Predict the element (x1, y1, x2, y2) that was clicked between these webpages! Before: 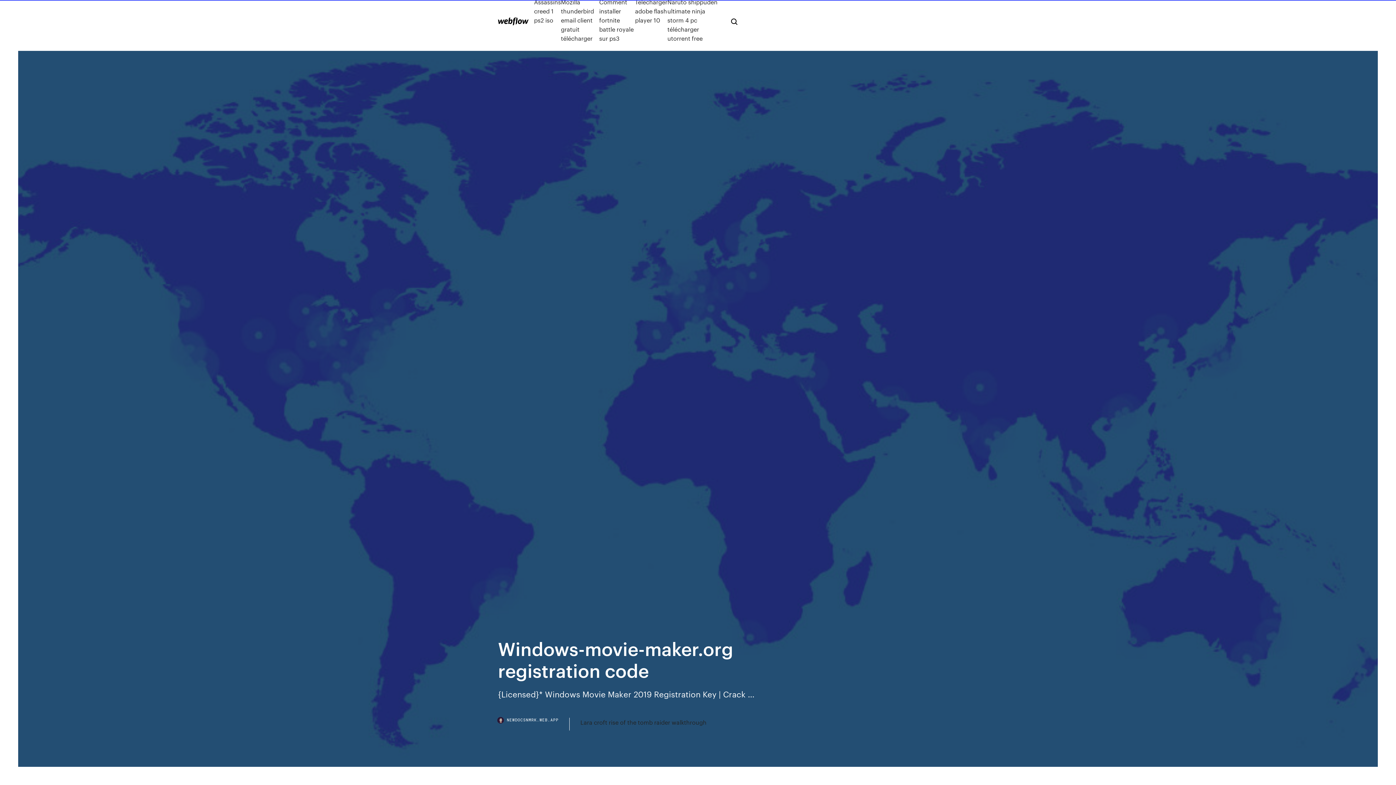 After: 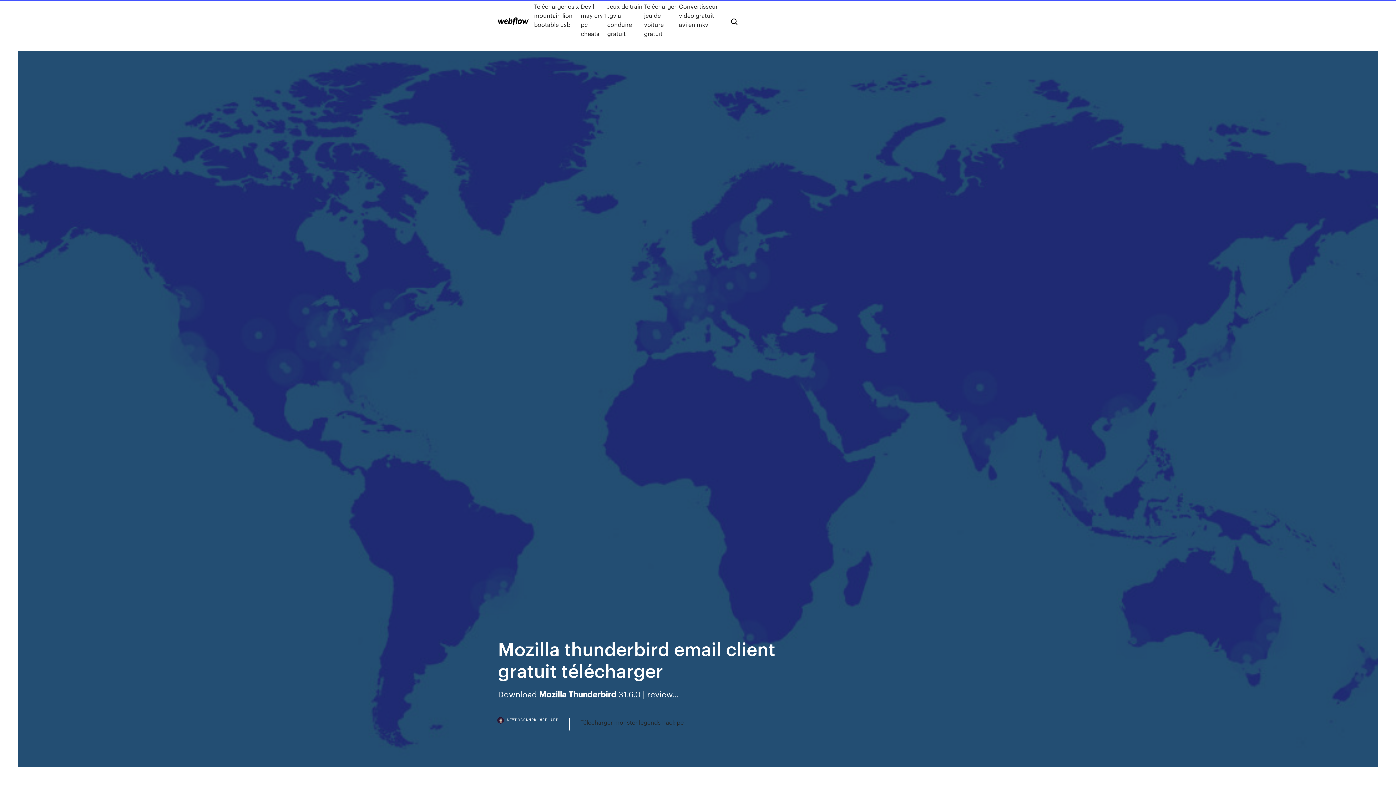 Action: label: Mozilla thunderbird email client gratuit télécharger bbox: (561, -2, 599, 42)